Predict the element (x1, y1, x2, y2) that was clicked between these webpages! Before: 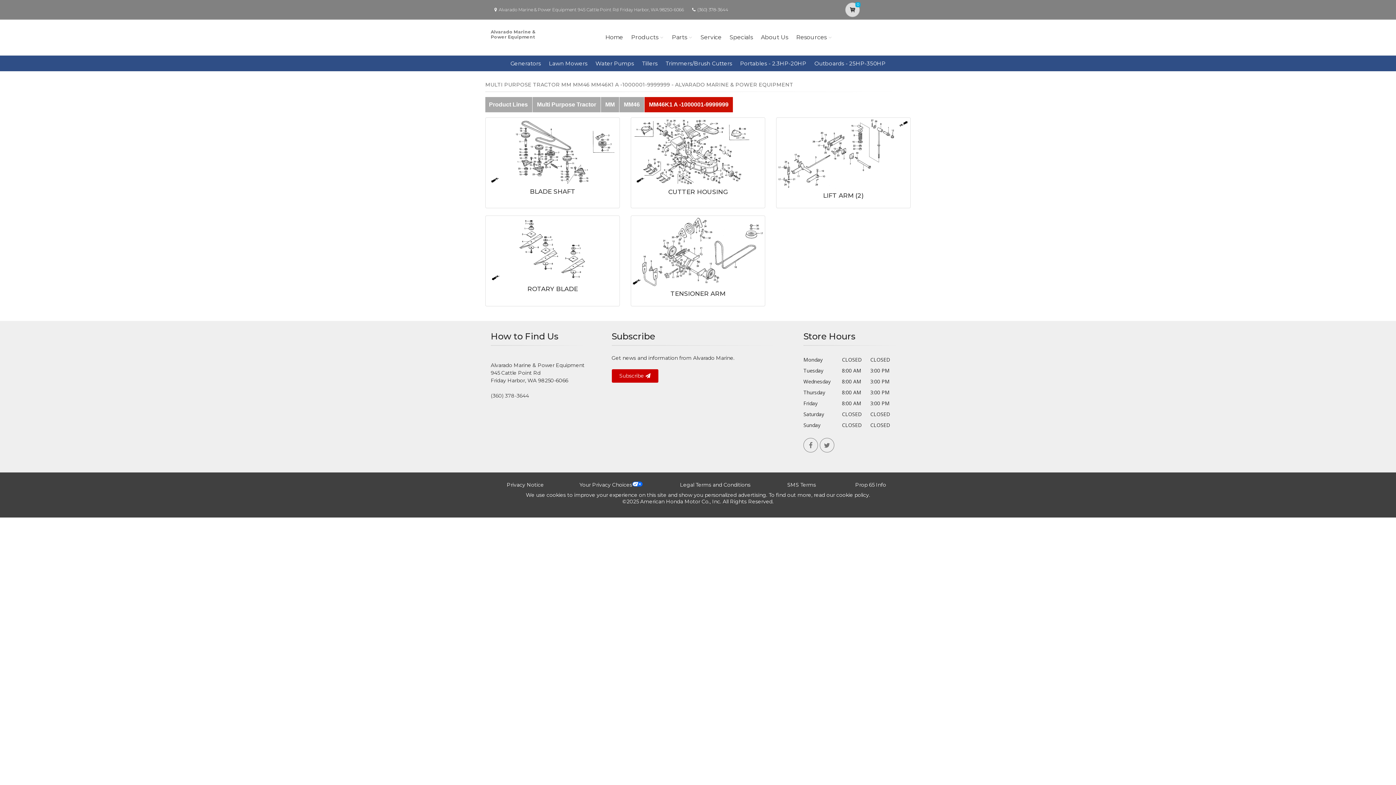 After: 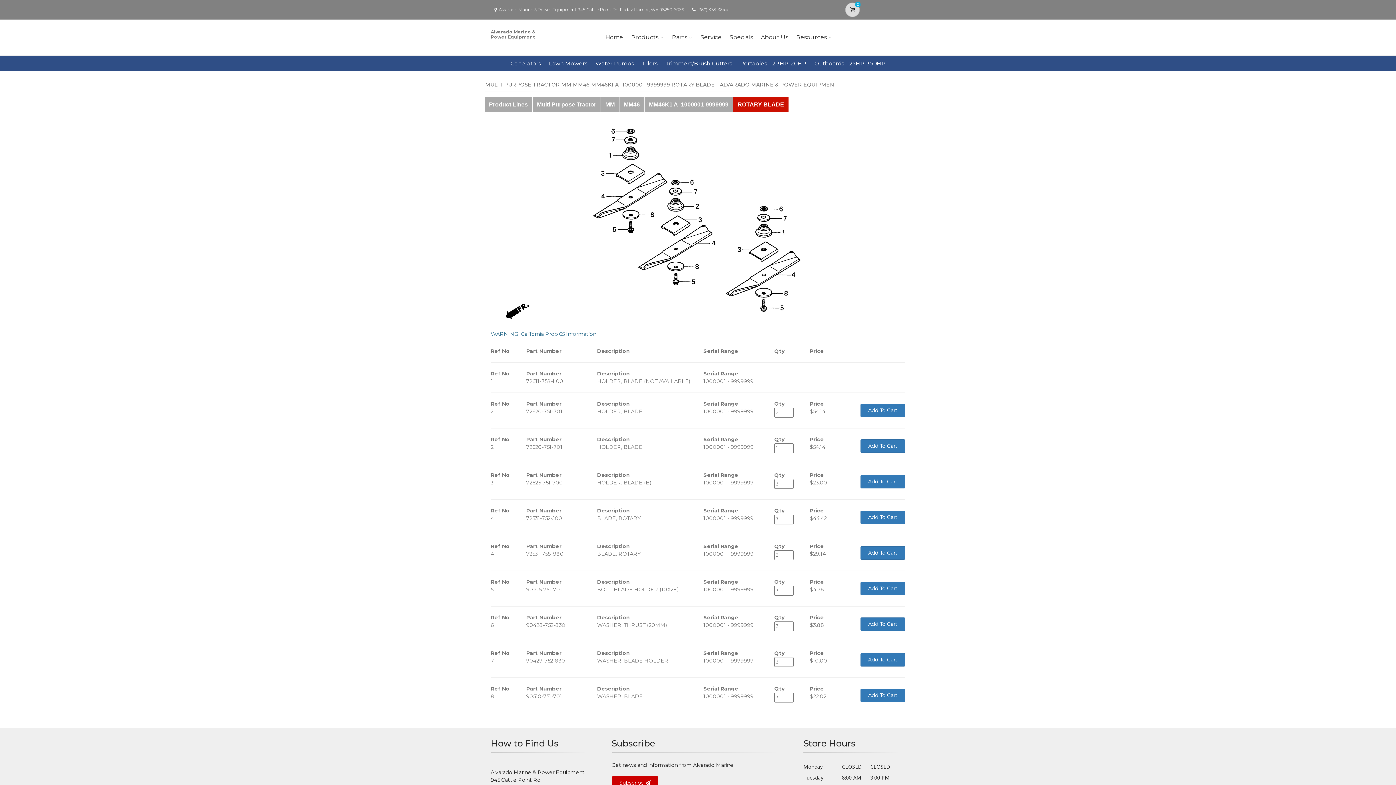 Action: bbox: (527, 285, 578, 292) label: ROTARY BLADE